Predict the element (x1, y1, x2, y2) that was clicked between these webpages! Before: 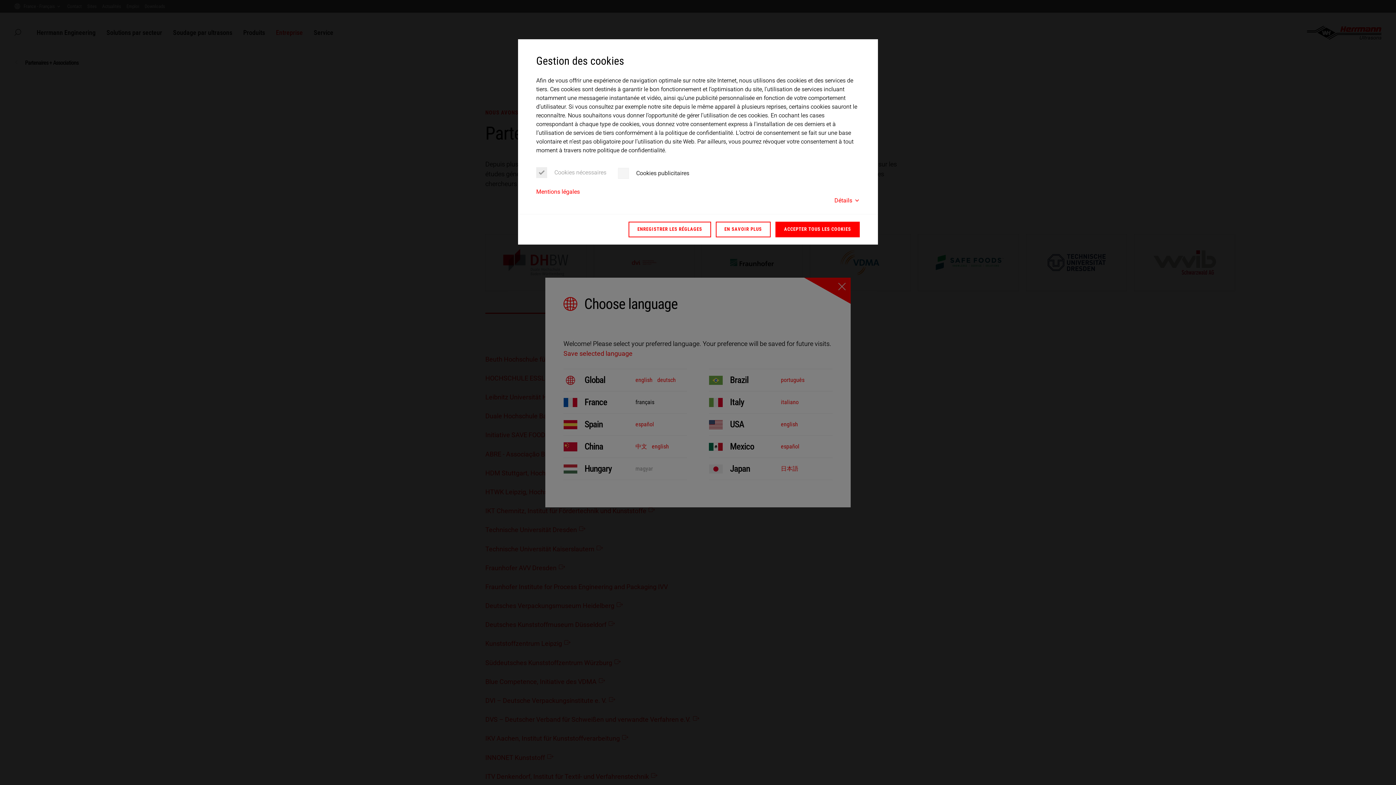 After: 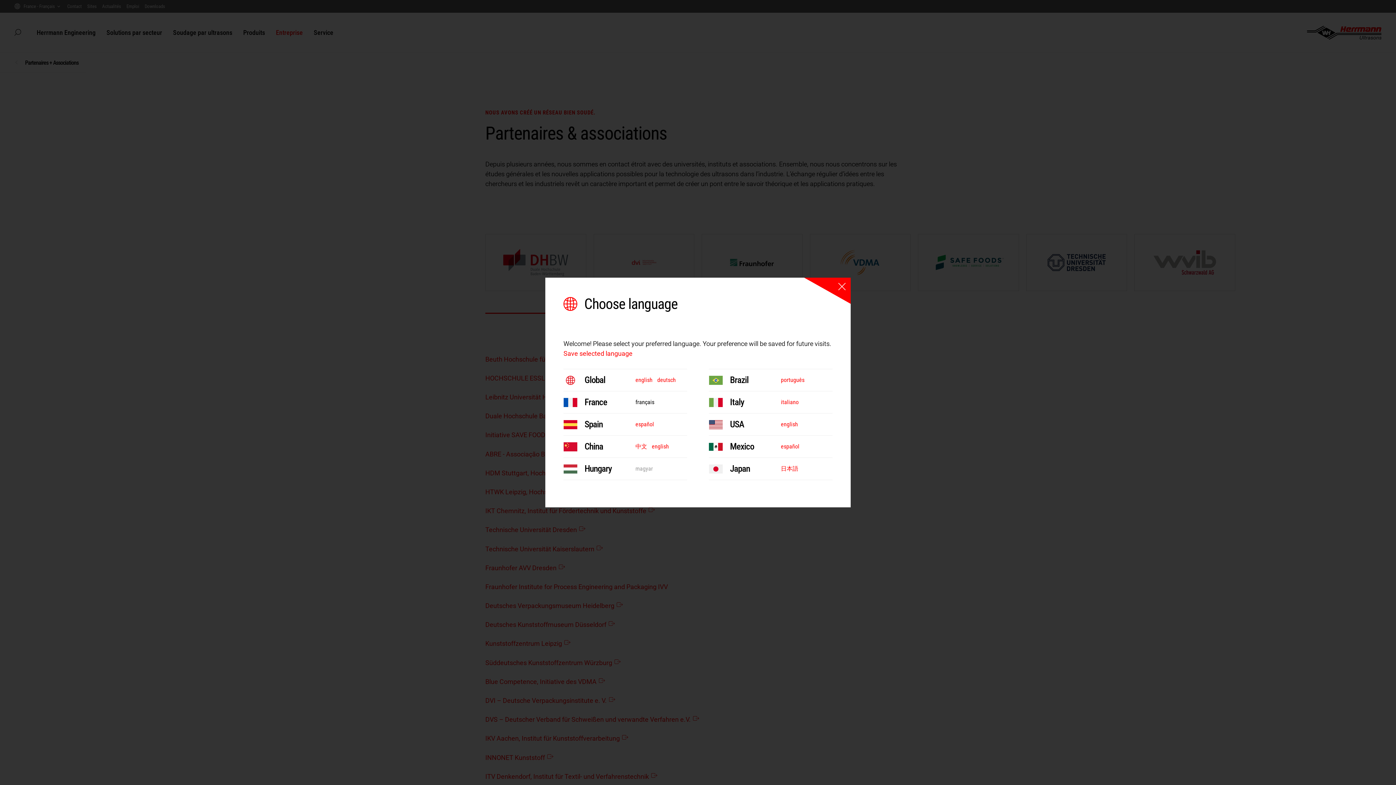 Action: bbox: (628, 221, 711, 237) label: ENREGISTRER LES RÉGLAGES